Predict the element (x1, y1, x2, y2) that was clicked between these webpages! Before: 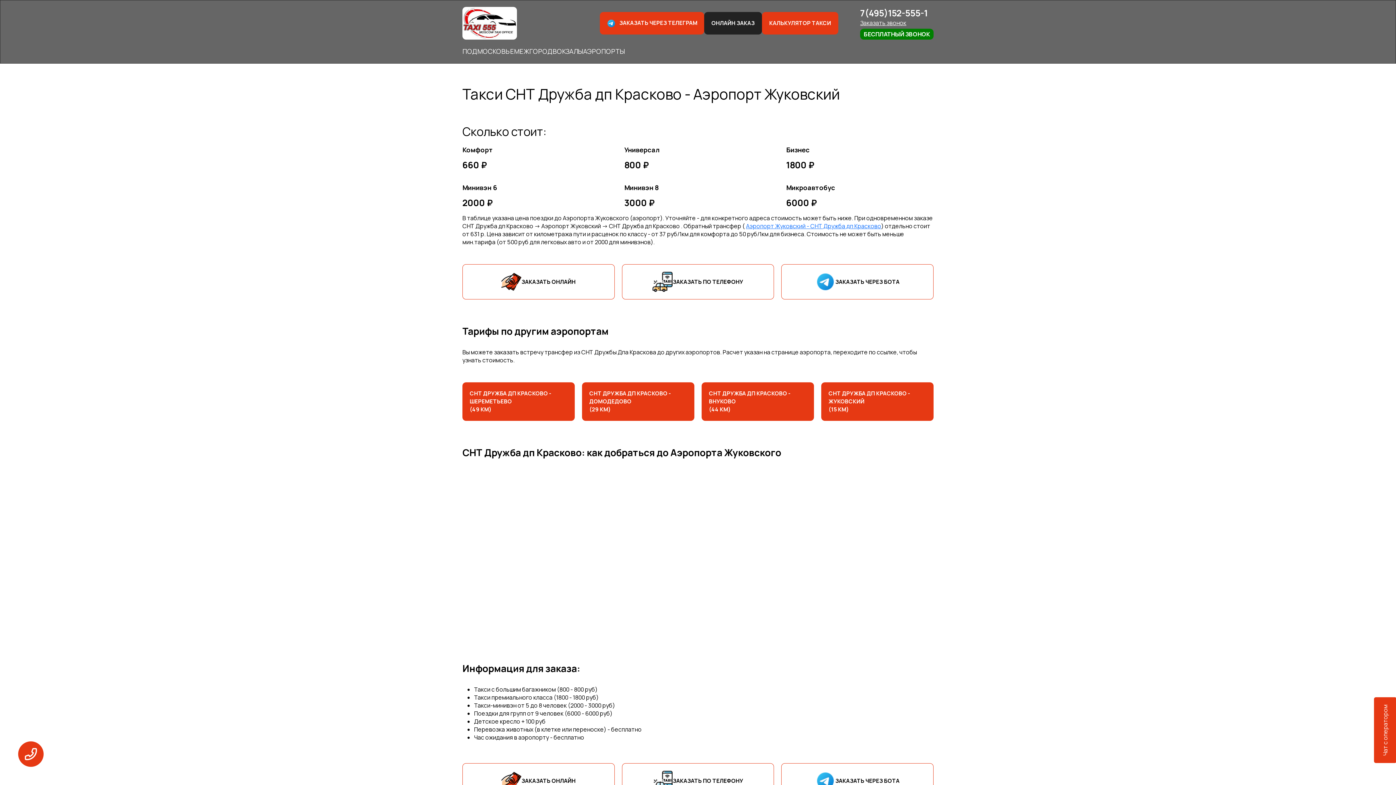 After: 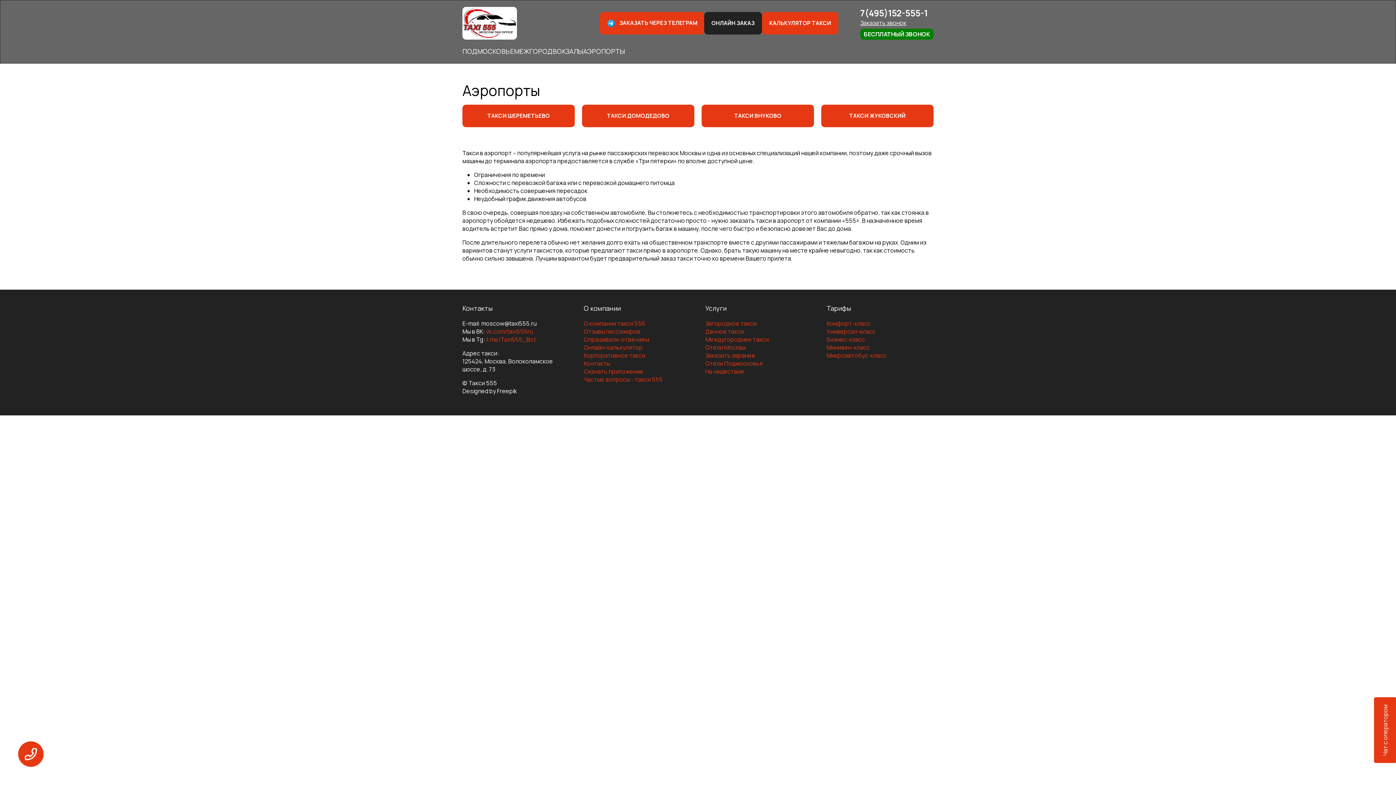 Action: bbox: (583, 46, 625, 56) label: АЭРОПОРТЫ